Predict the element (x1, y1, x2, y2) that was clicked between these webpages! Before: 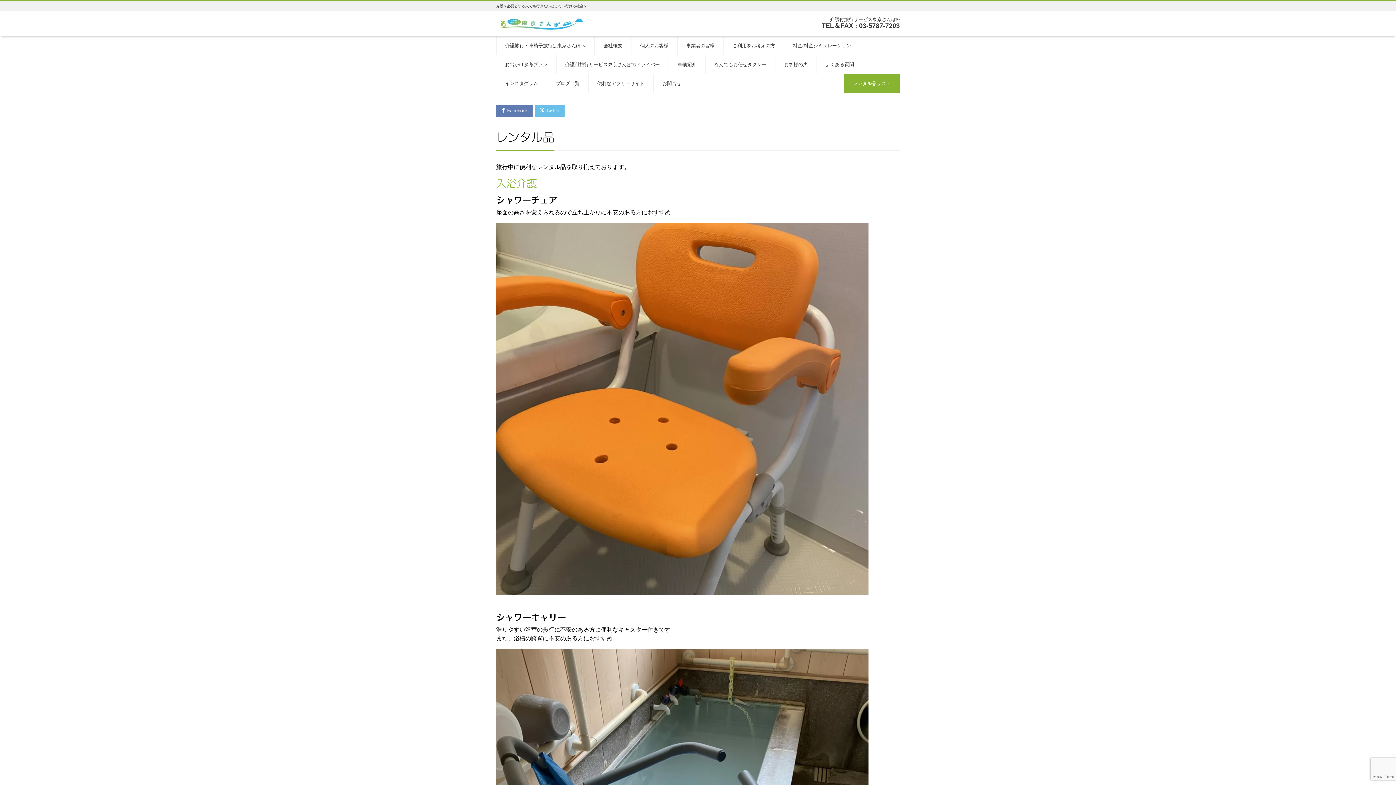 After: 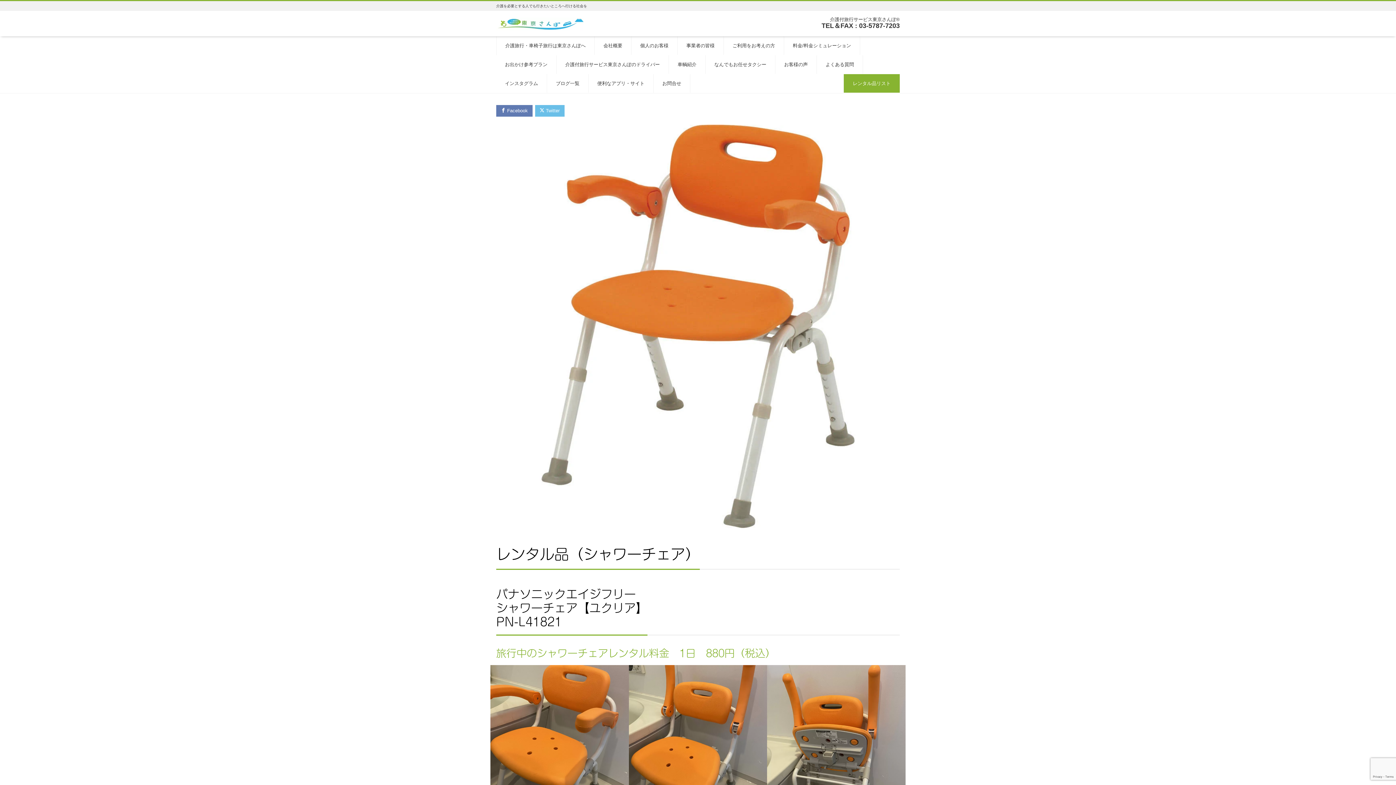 Action: bbox: (496, 222, 868, 595)